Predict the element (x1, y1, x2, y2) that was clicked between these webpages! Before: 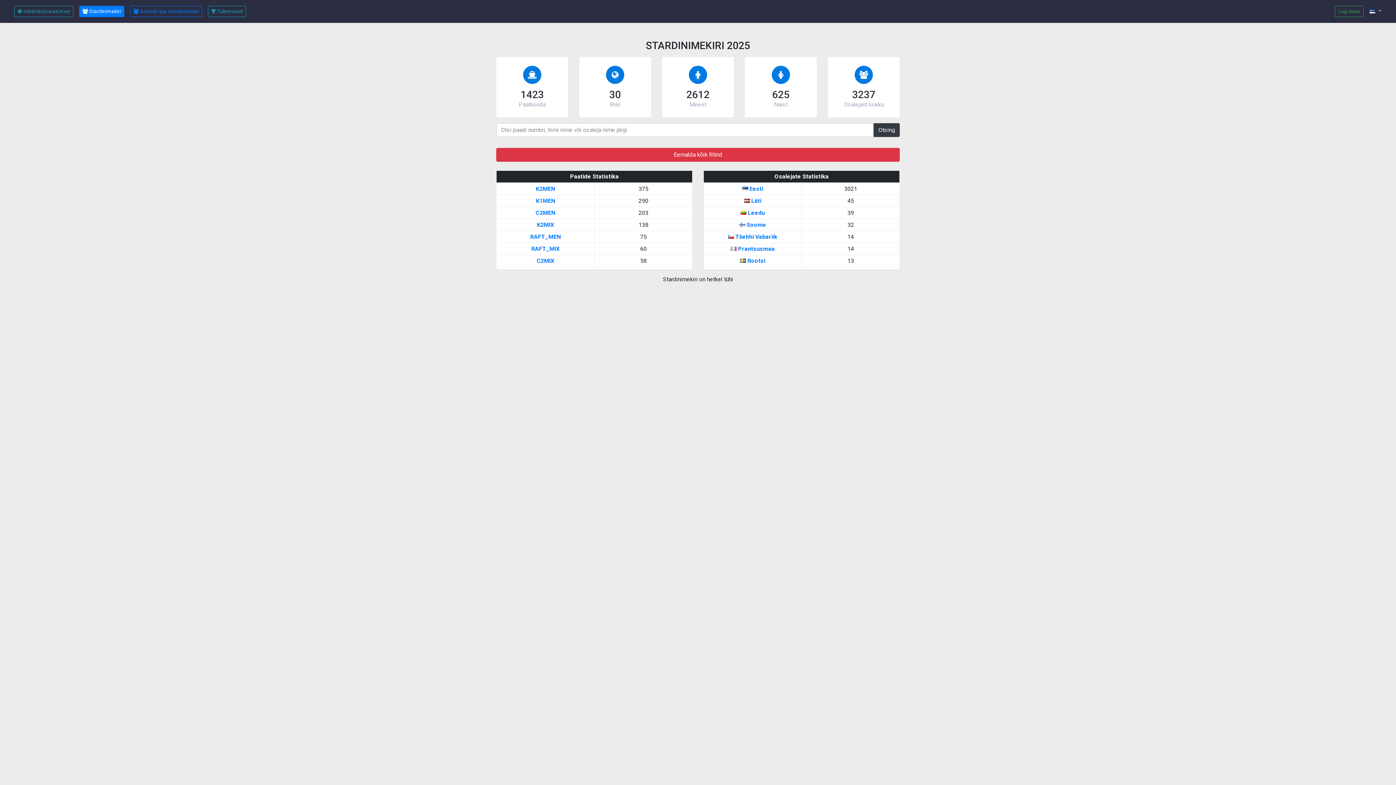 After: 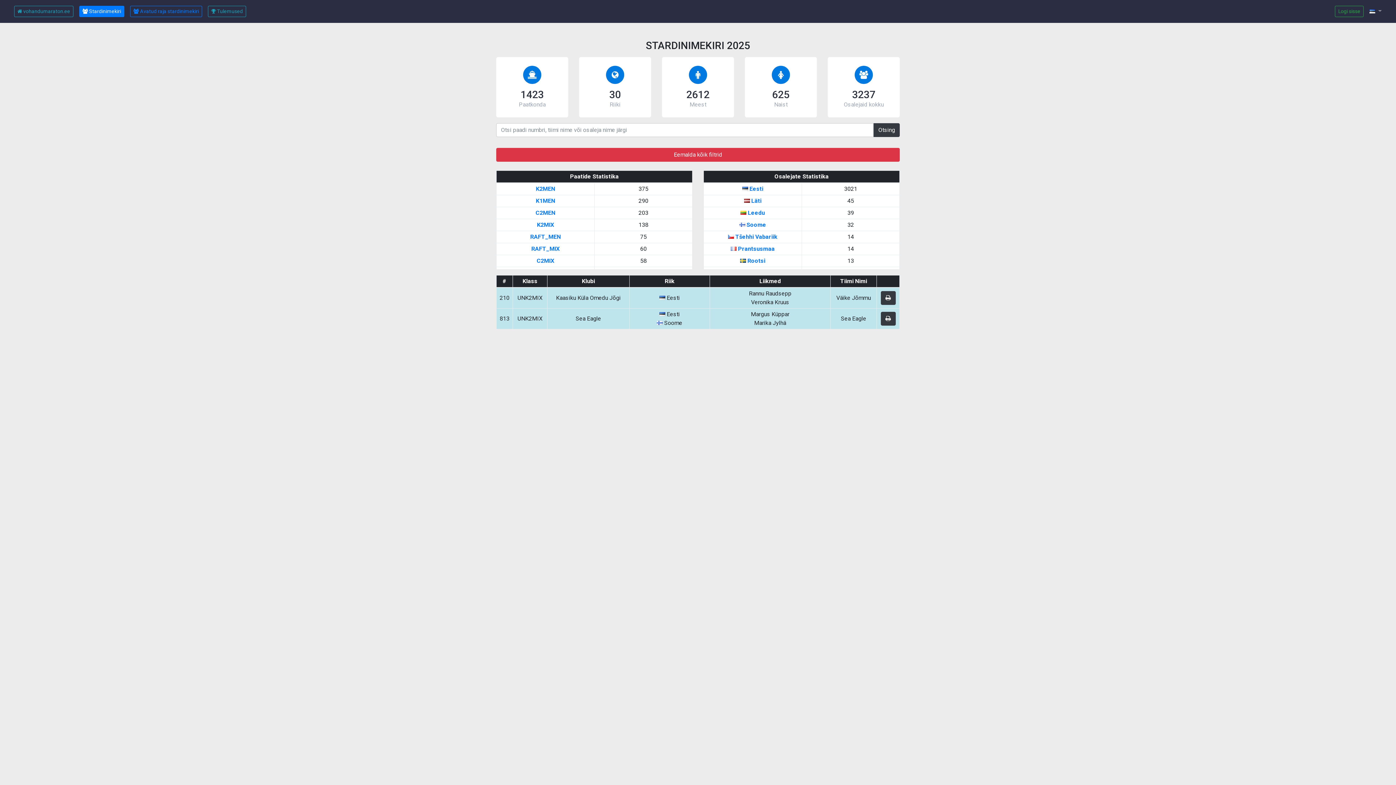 Action: bbox: (742, 185, 763, 192) label:  Eesti